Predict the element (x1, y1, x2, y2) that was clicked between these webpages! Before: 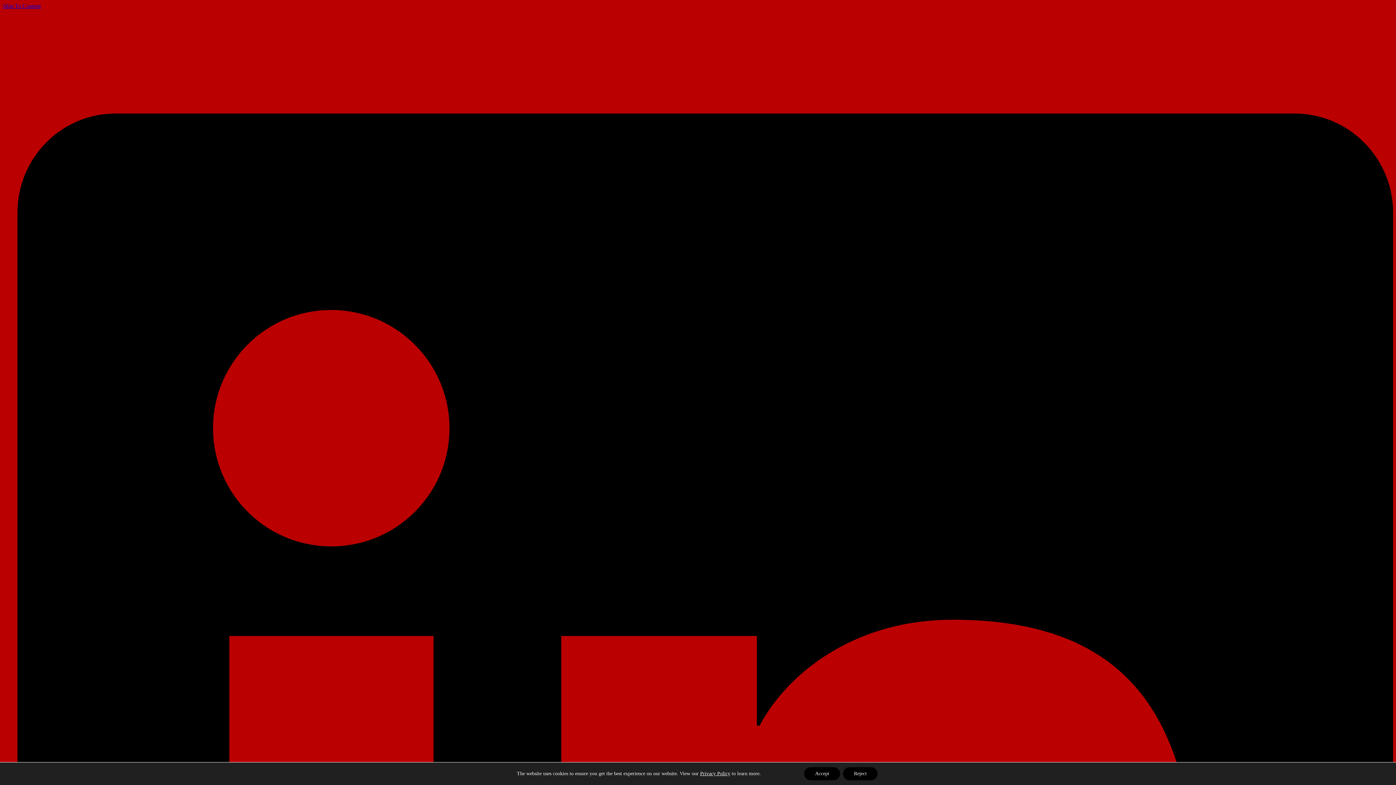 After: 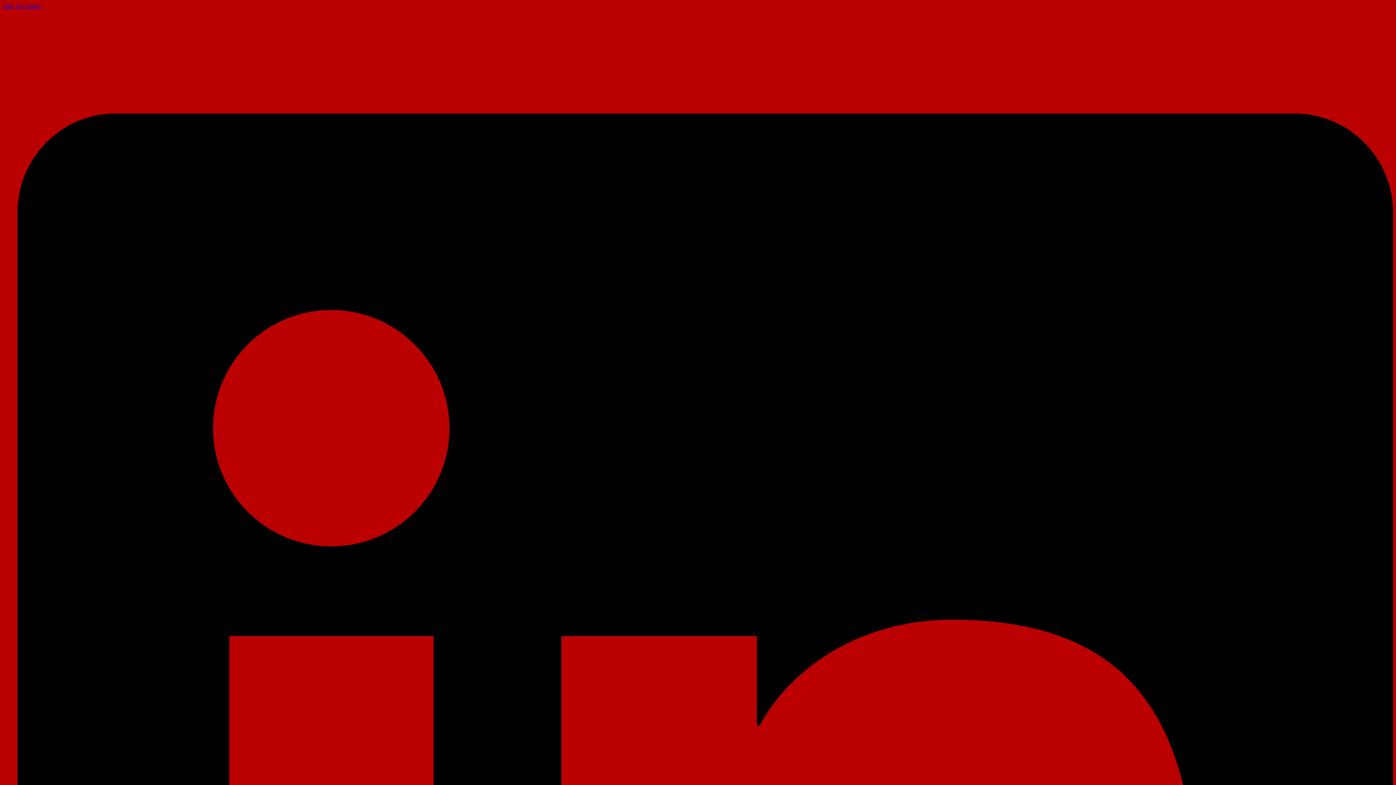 Action: label: Reject bbox: (843, 767, 877, 780)